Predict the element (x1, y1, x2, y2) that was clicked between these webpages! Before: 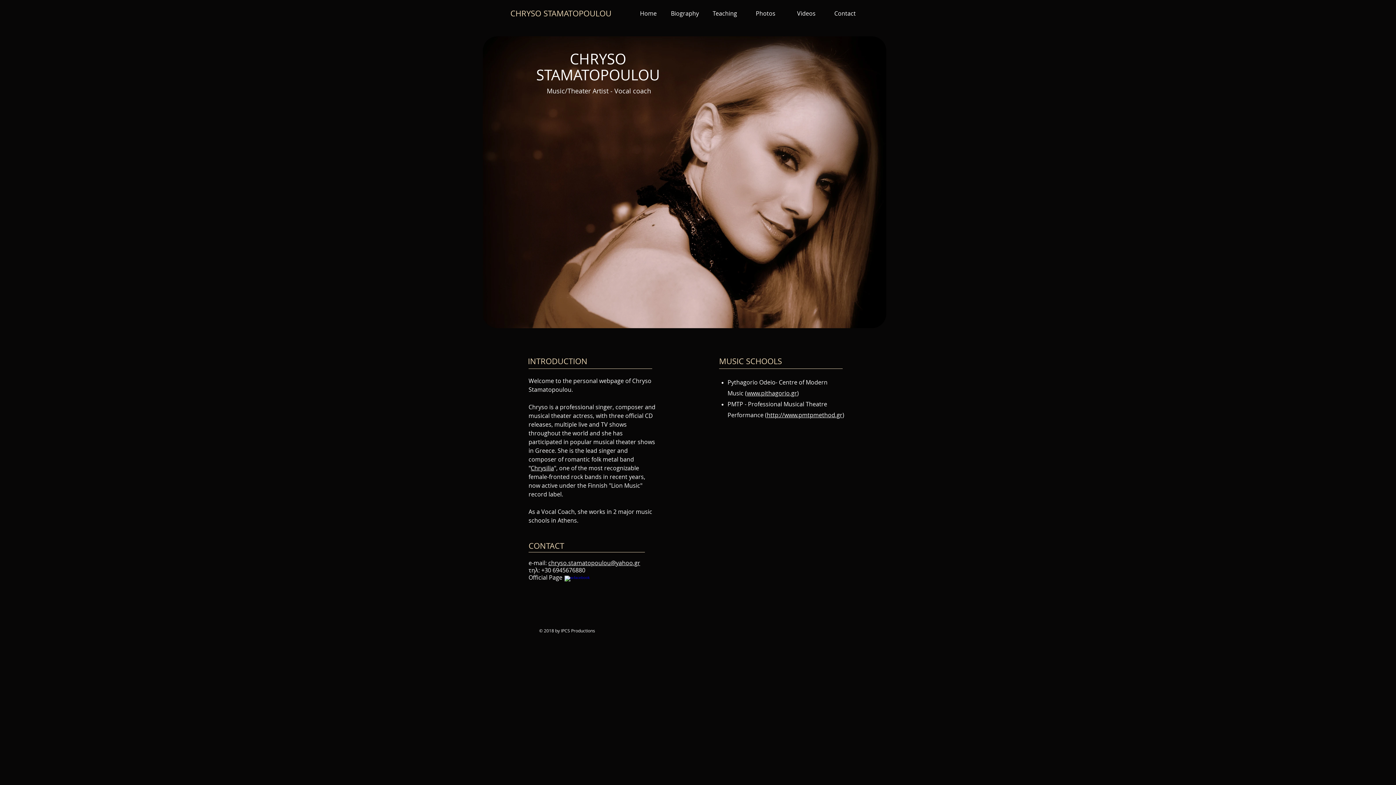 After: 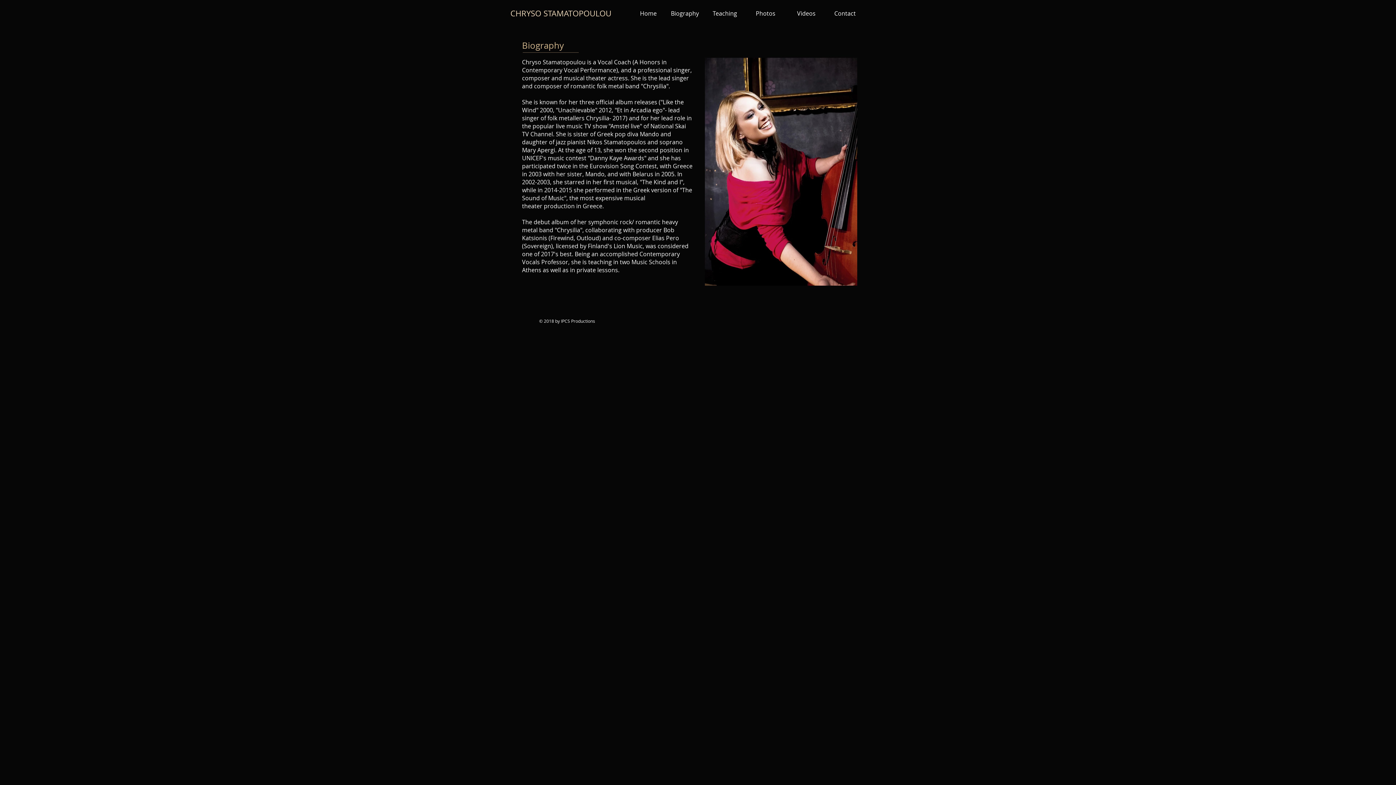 Action: label: Biography bbox: (659, 6, 710, 20)